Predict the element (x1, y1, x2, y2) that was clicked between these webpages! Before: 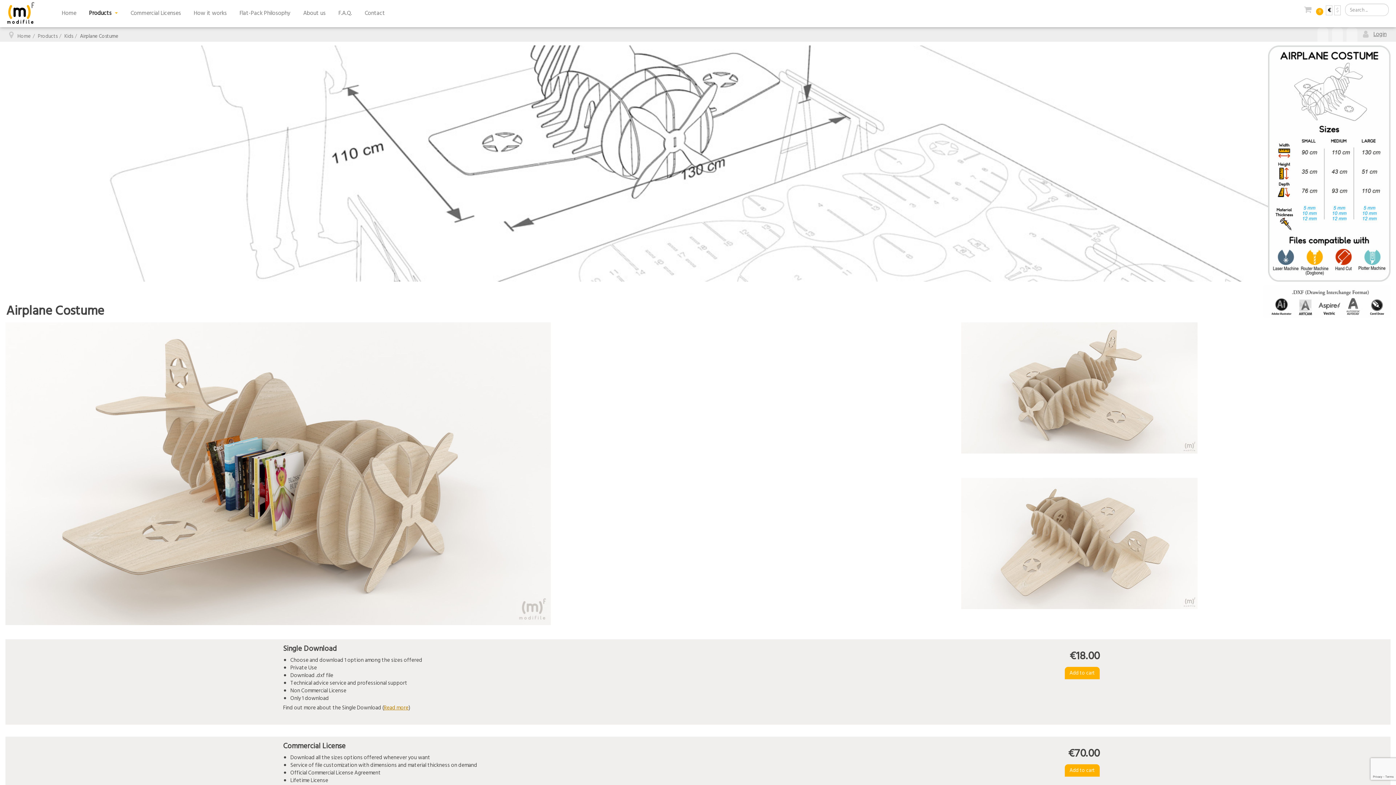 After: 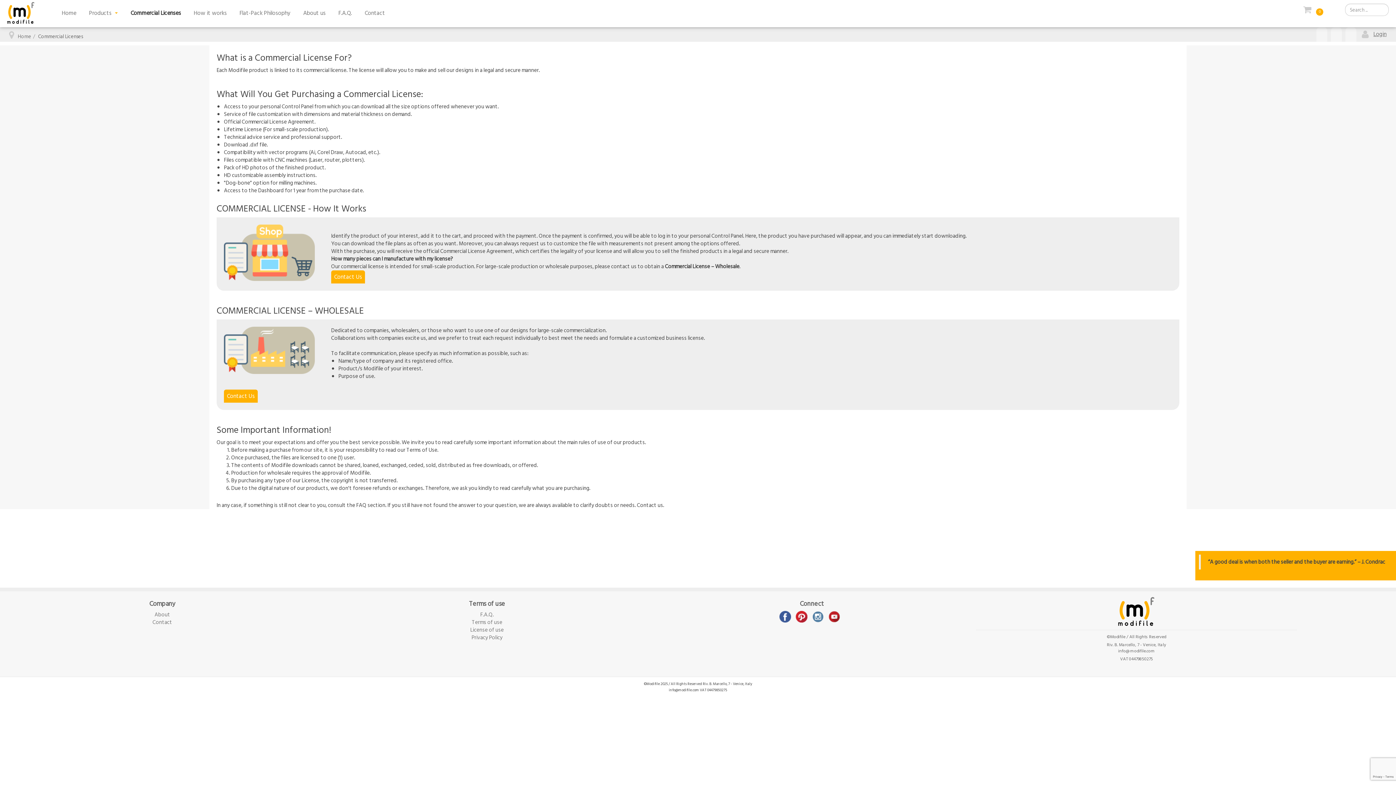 Action: label: Commercial Licenses bbox: (130, 9, 181, 16)